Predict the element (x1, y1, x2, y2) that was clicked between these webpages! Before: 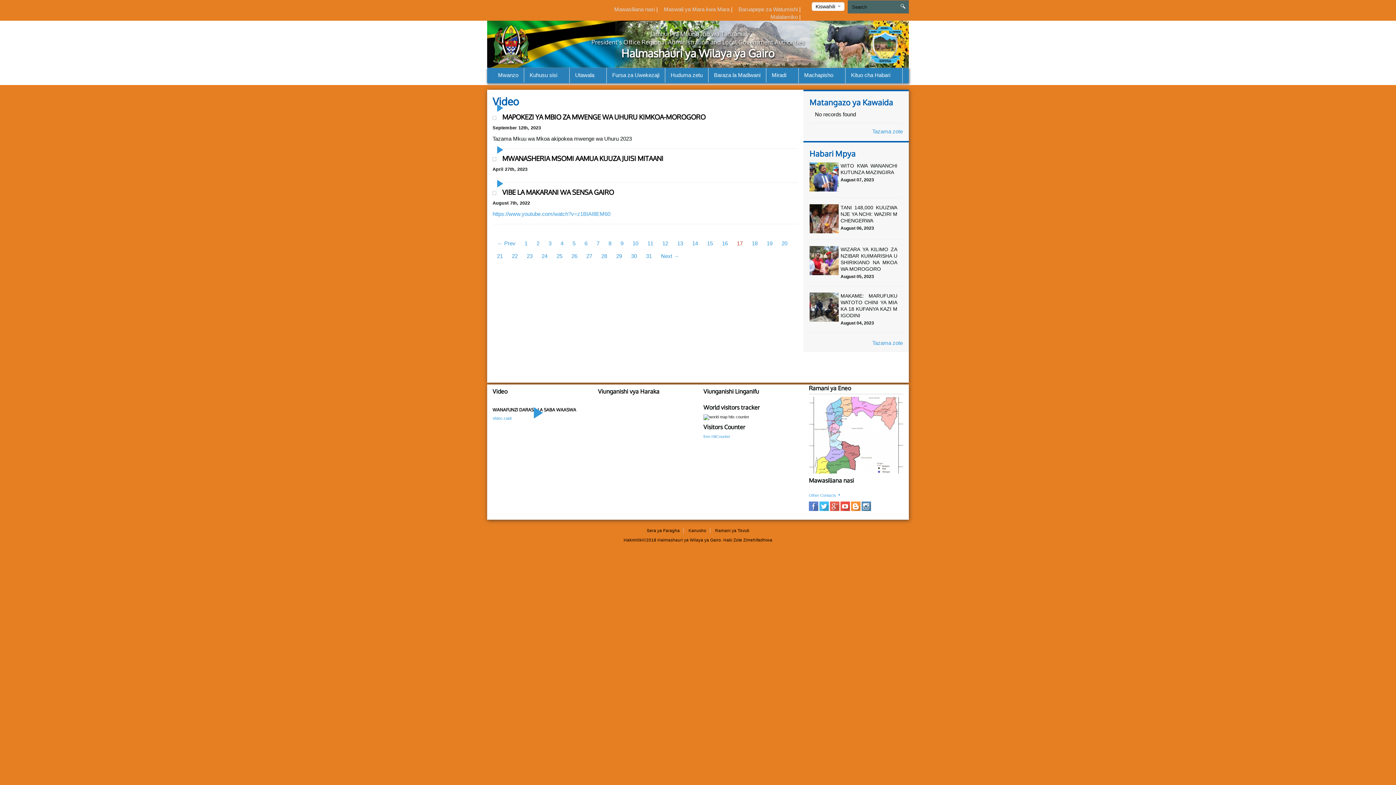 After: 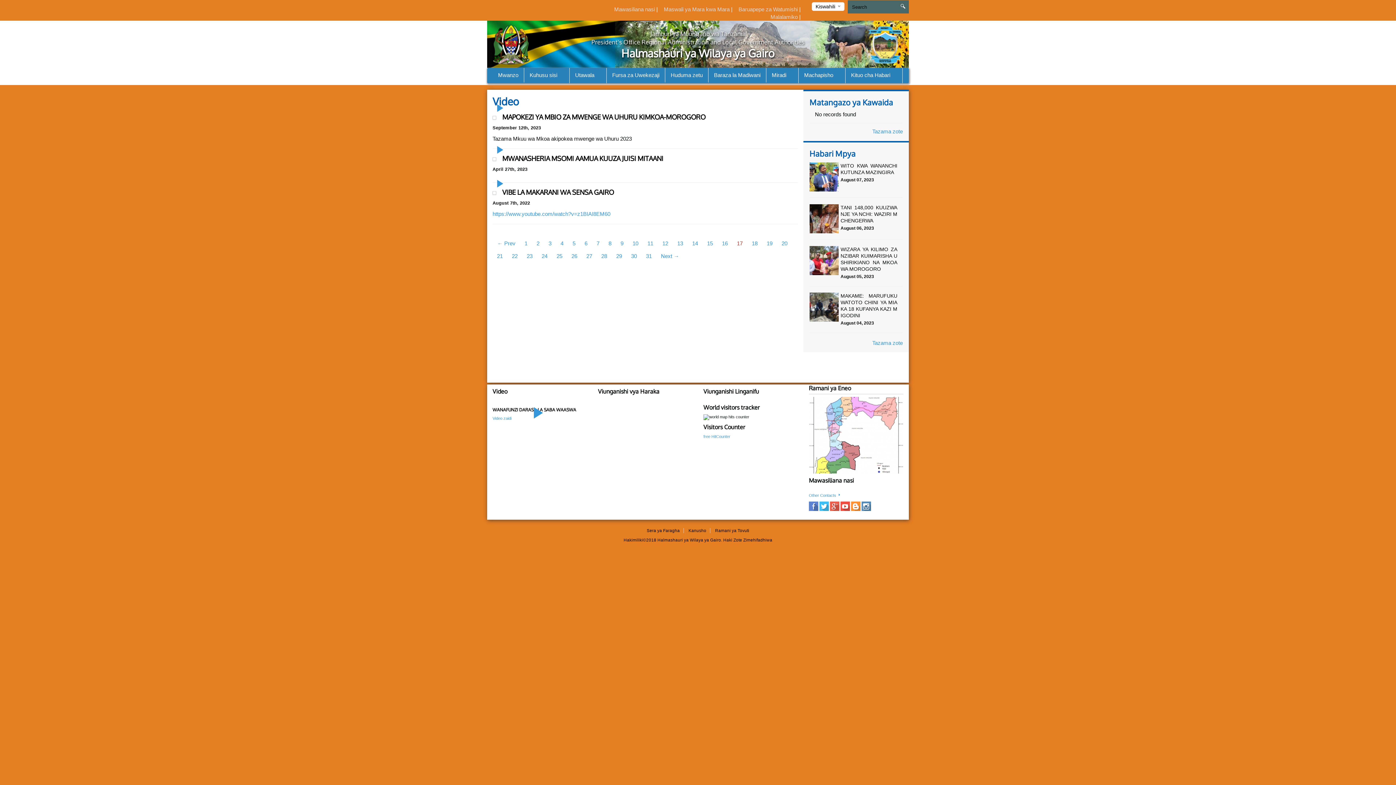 Action: bbox: (809, 503, 818, 508)